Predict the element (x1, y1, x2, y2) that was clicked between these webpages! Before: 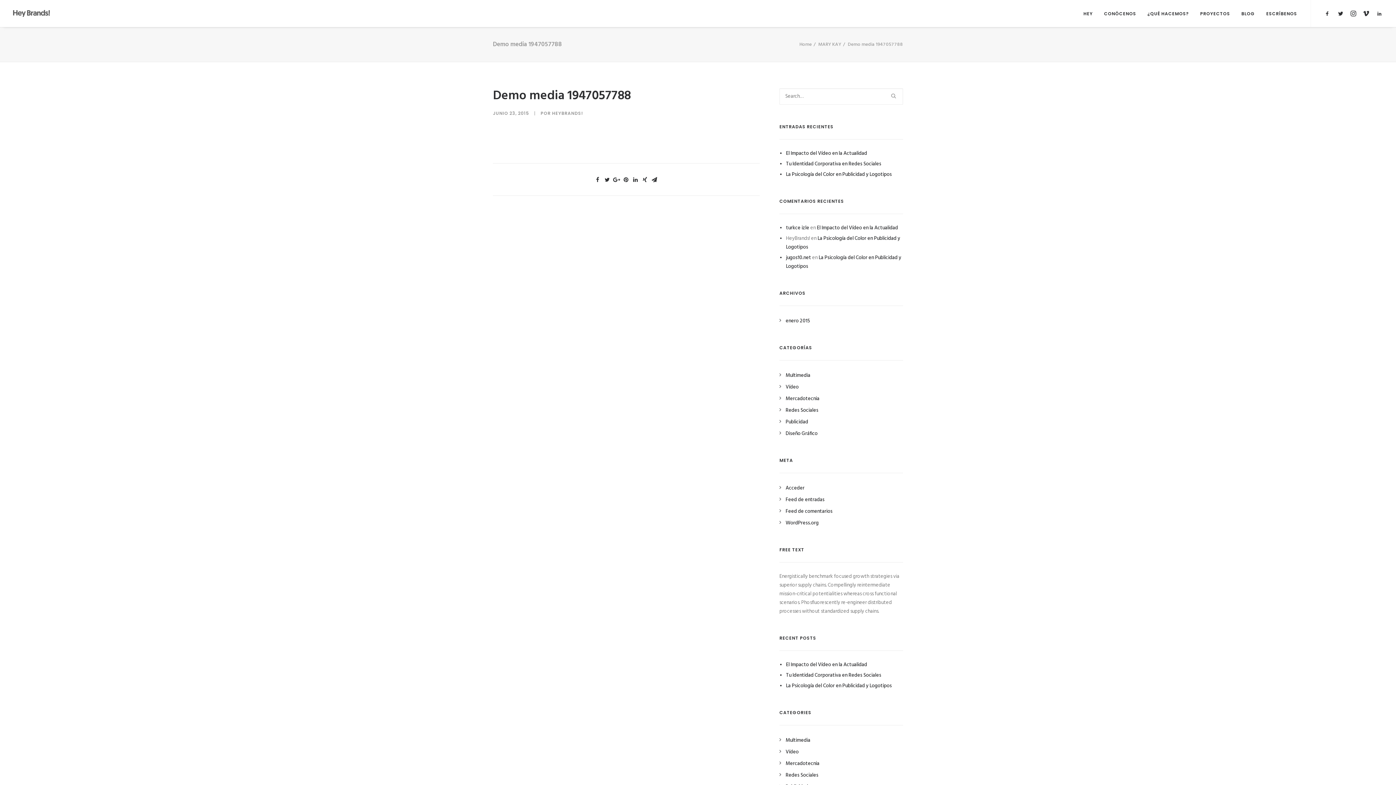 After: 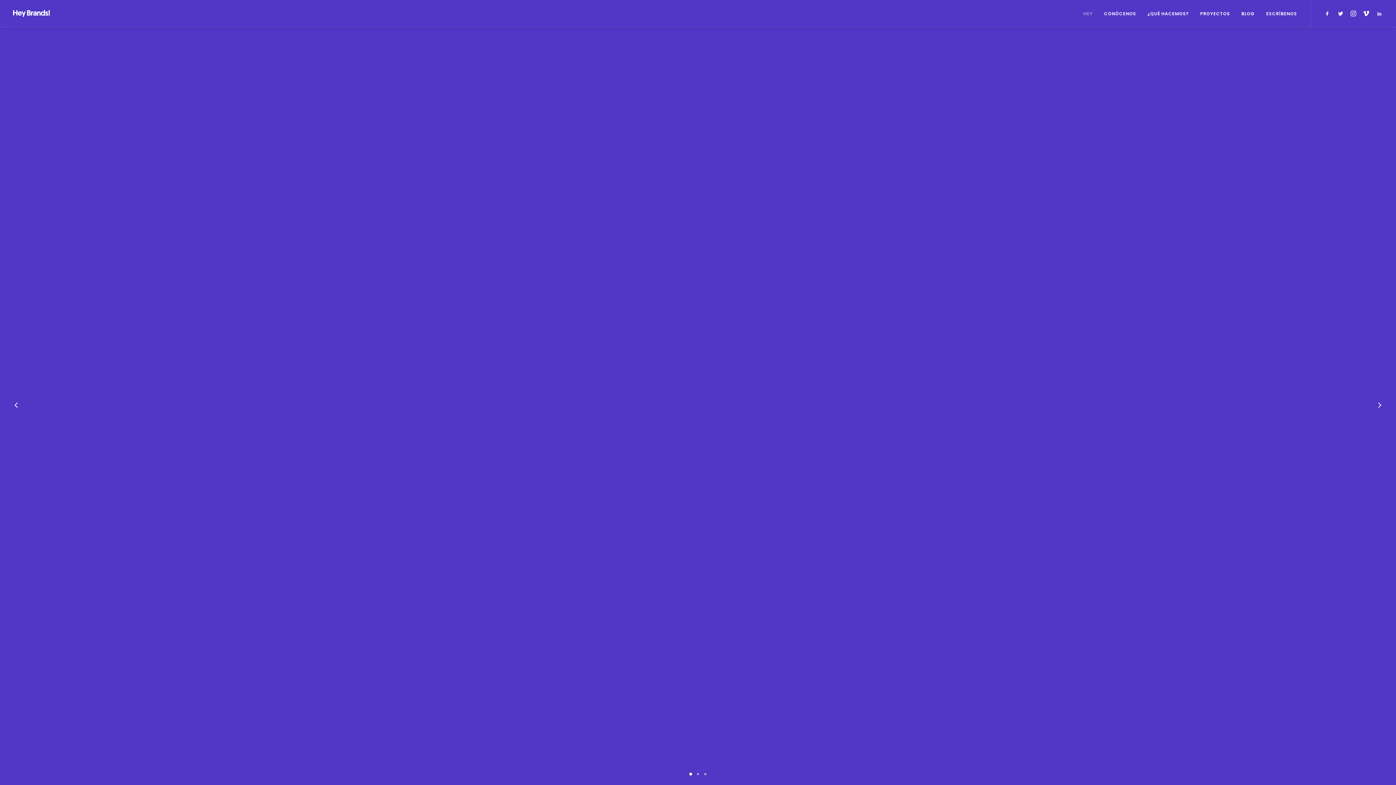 Action: label: Home bbox: (799, 40, 812, 48)